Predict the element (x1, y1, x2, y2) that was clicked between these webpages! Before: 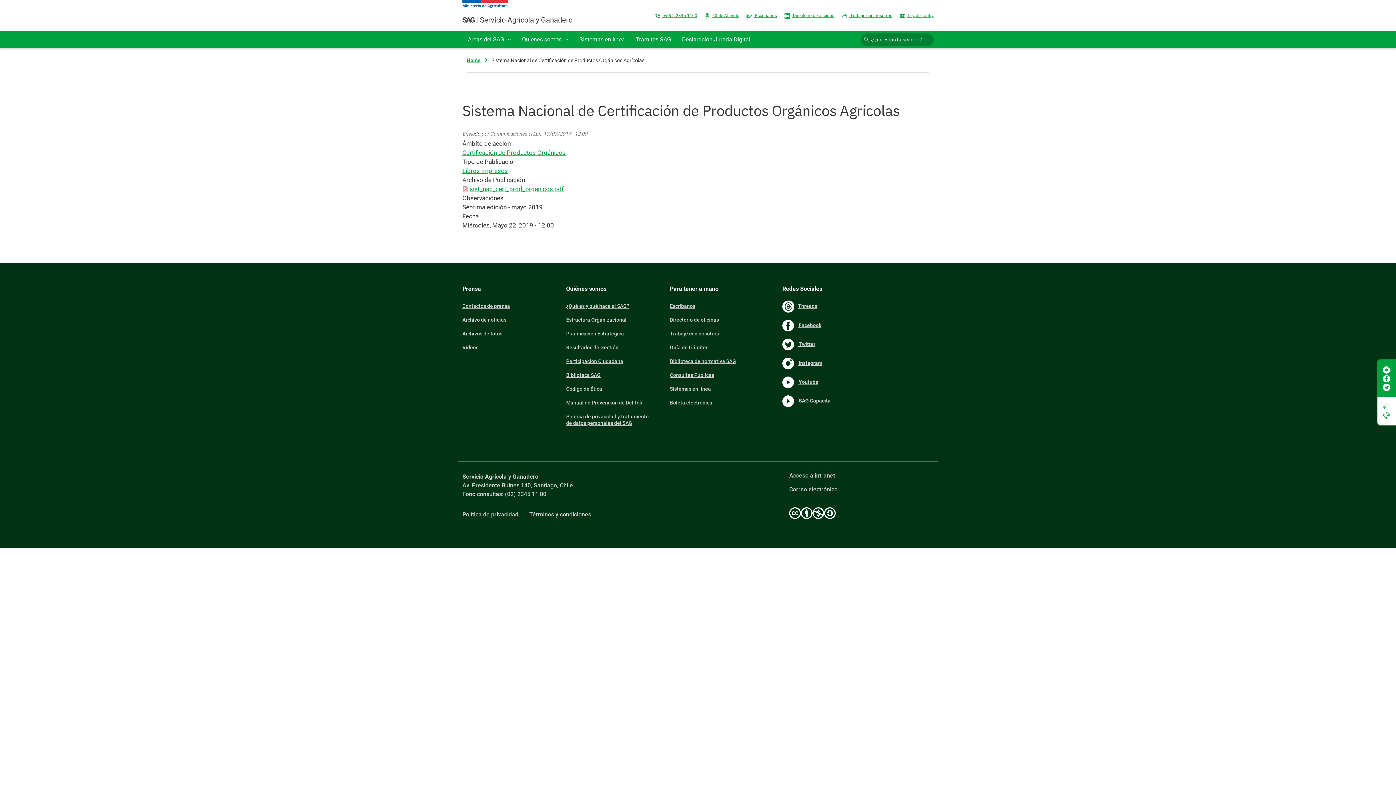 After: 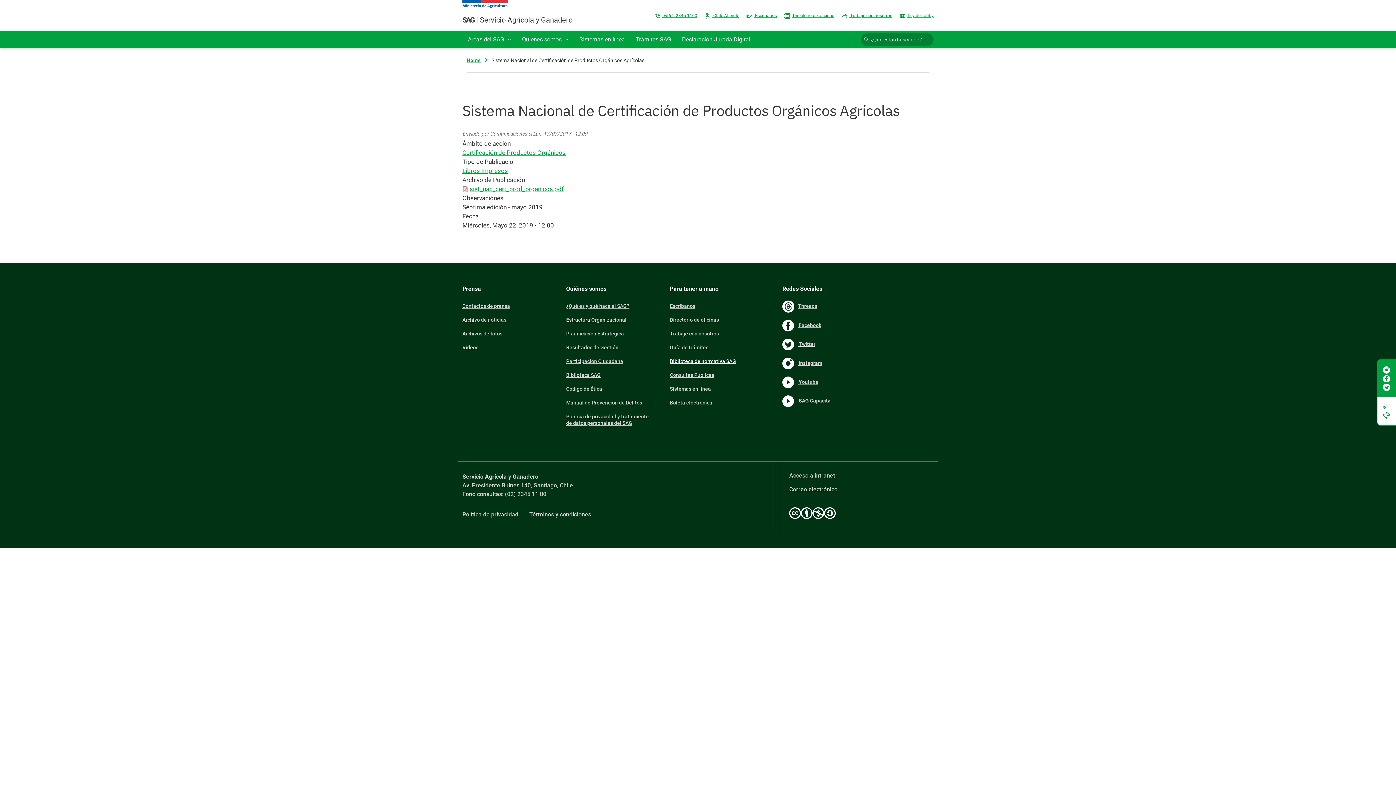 Action: bbox: (670, 358, 736, 364) label: Biblioteca de normativa SAG